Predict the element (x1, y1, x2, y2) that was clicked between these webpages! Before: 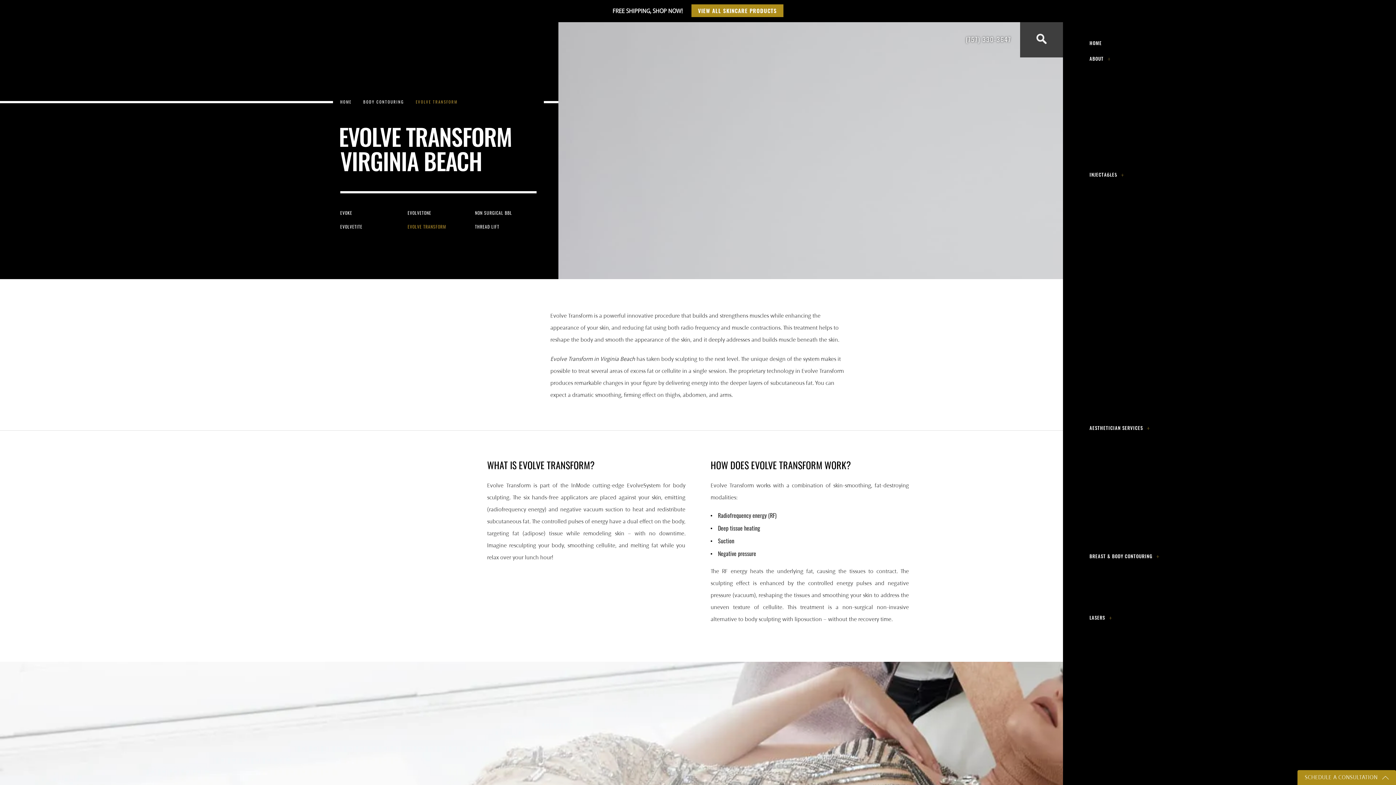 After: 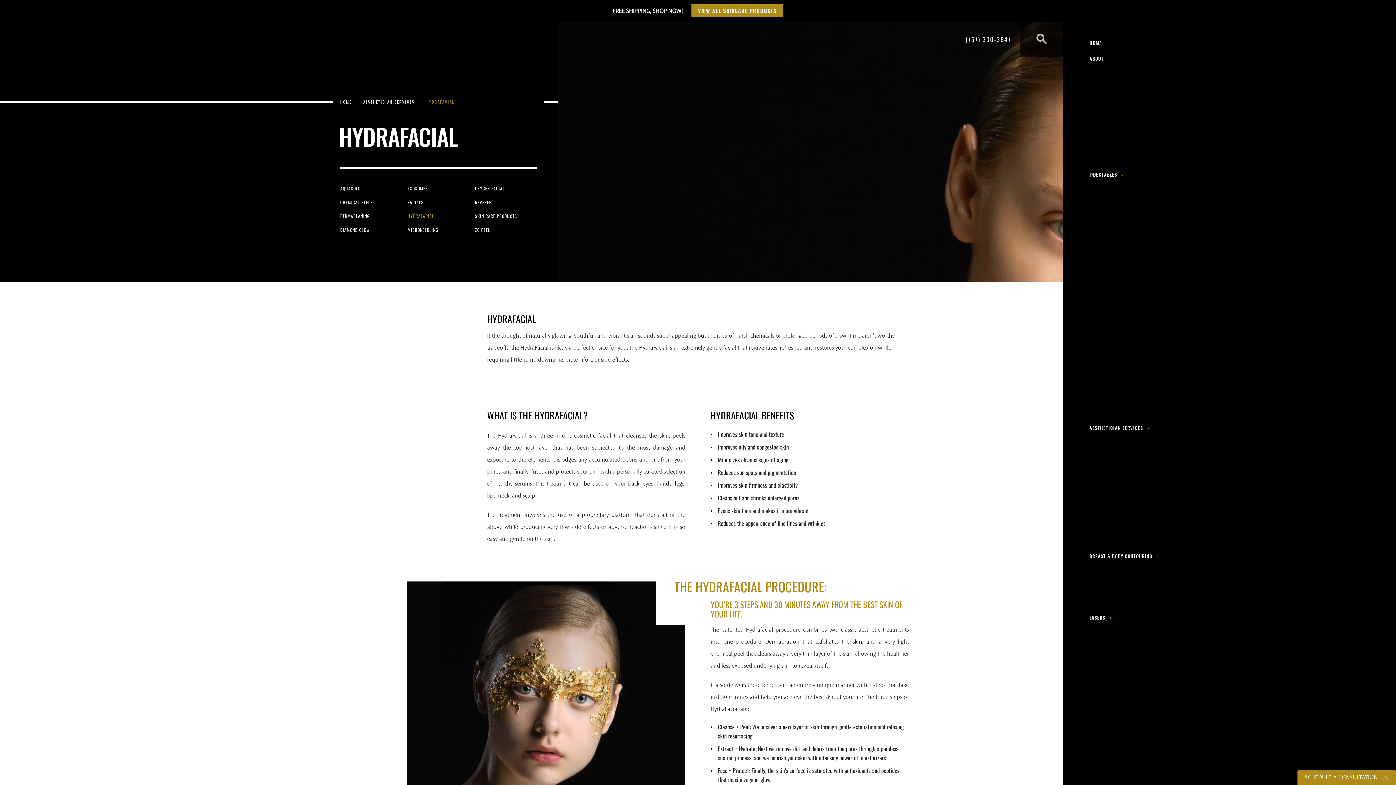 Action: bbox: (1195, 394, 1231, 406) label: Hydrafacial